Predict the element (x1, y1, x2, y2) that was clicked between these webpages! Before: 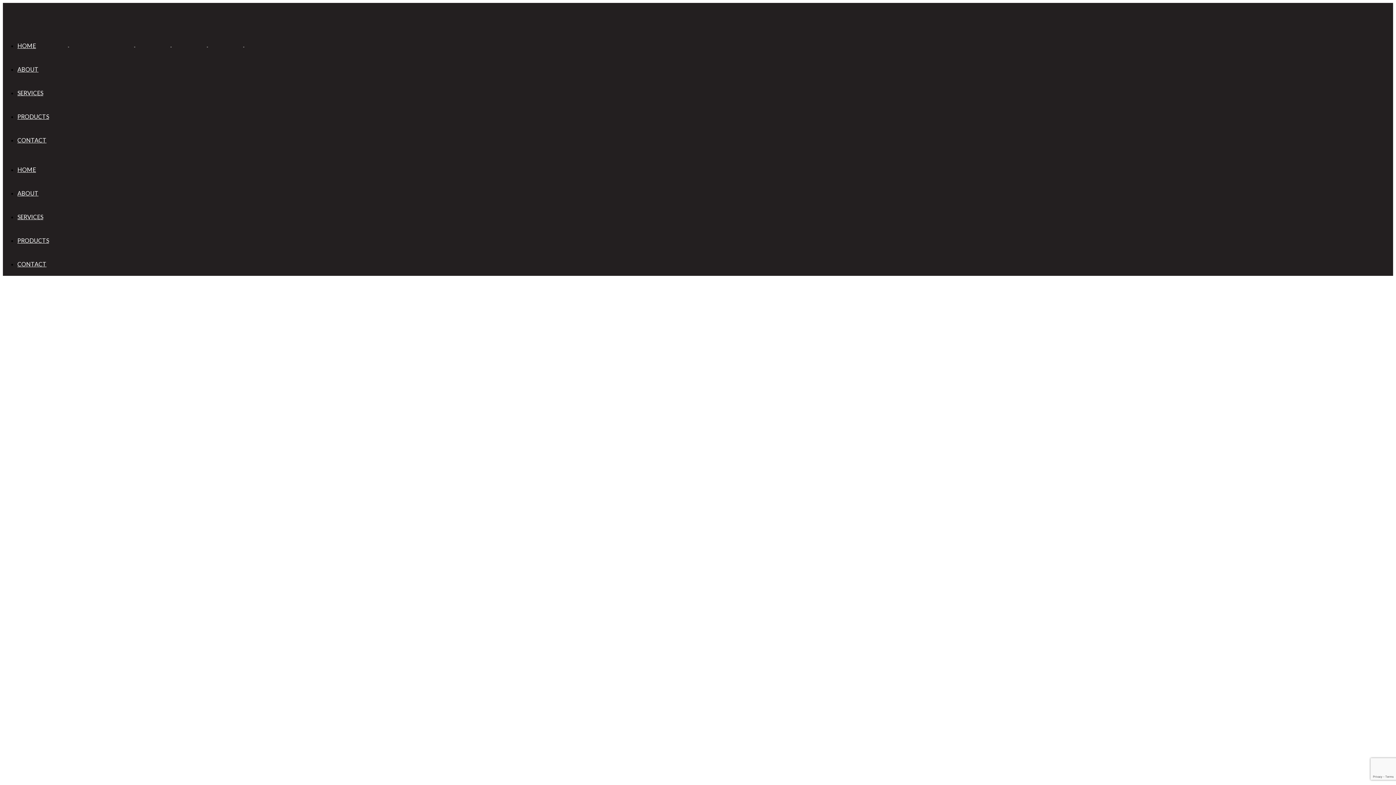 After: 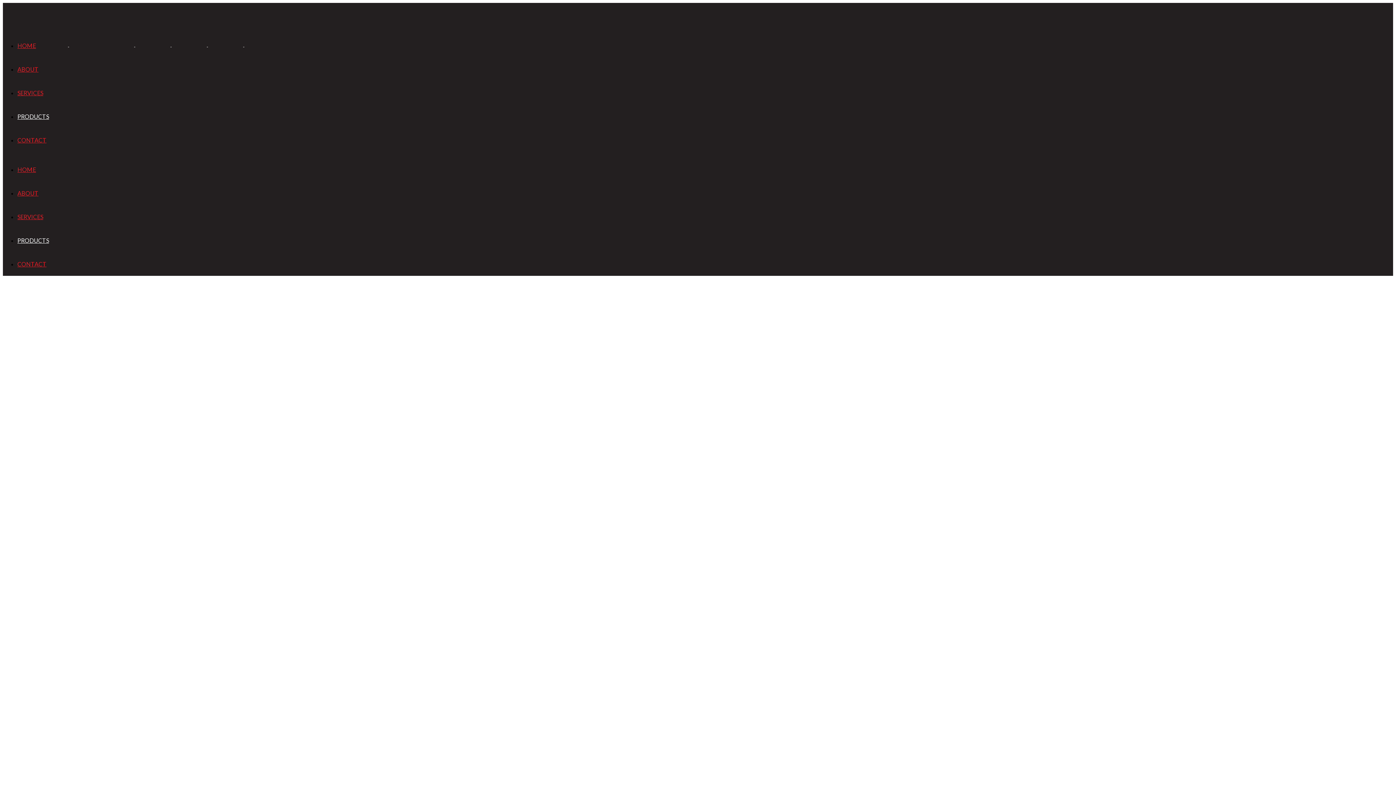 Action: bbox: (17, 166, 36, 173) label: HOME